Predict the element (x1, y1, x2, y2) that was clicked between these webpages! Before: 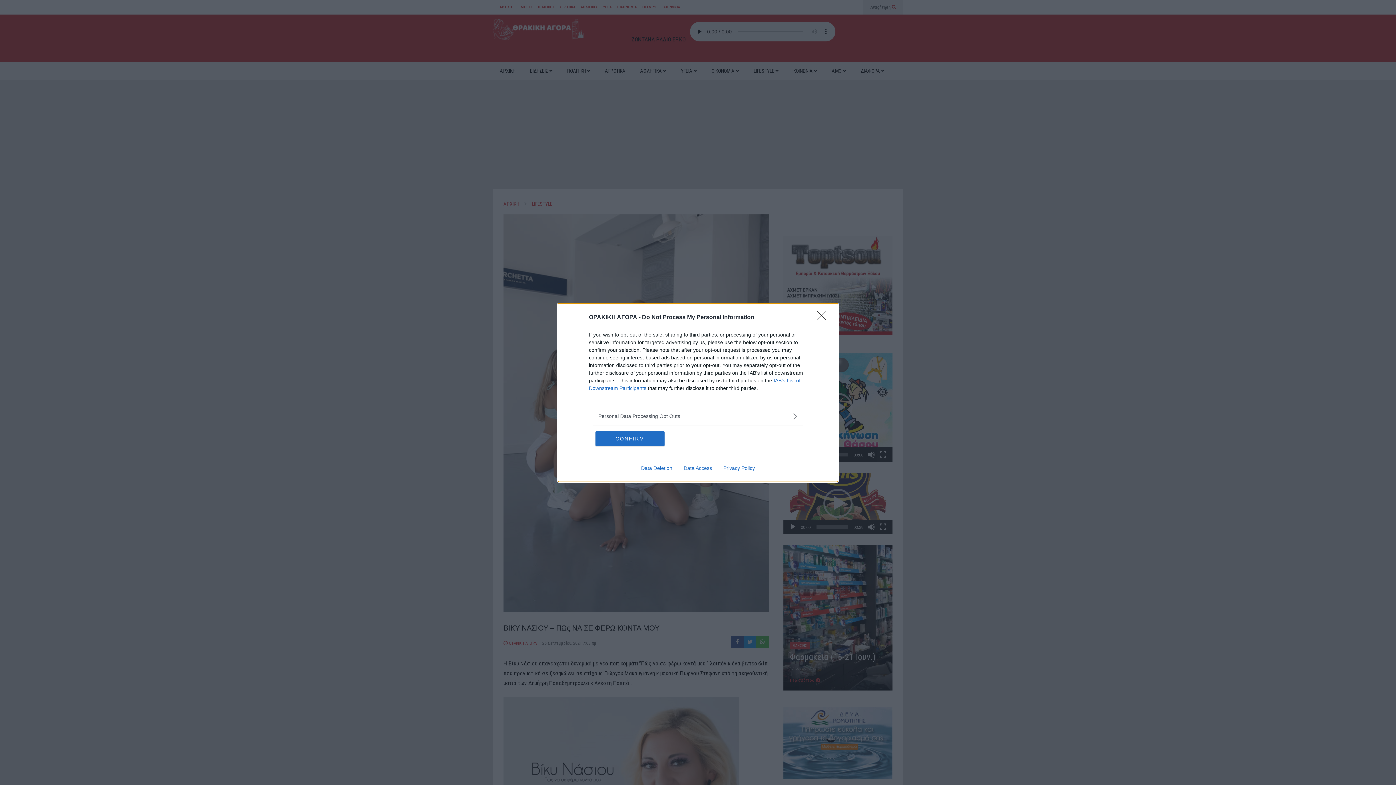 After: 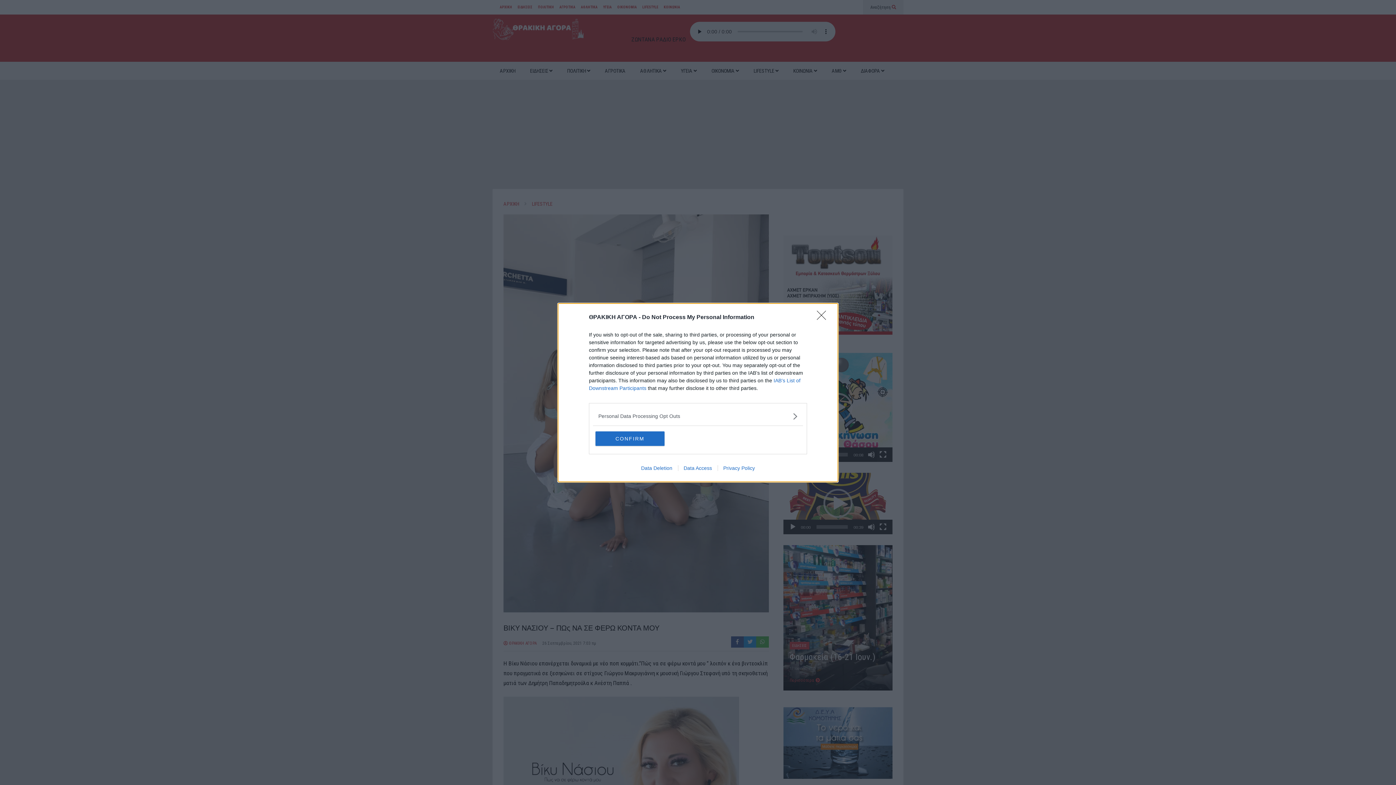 Action: label: Data Access bbox: (678, 465, 717, 471)